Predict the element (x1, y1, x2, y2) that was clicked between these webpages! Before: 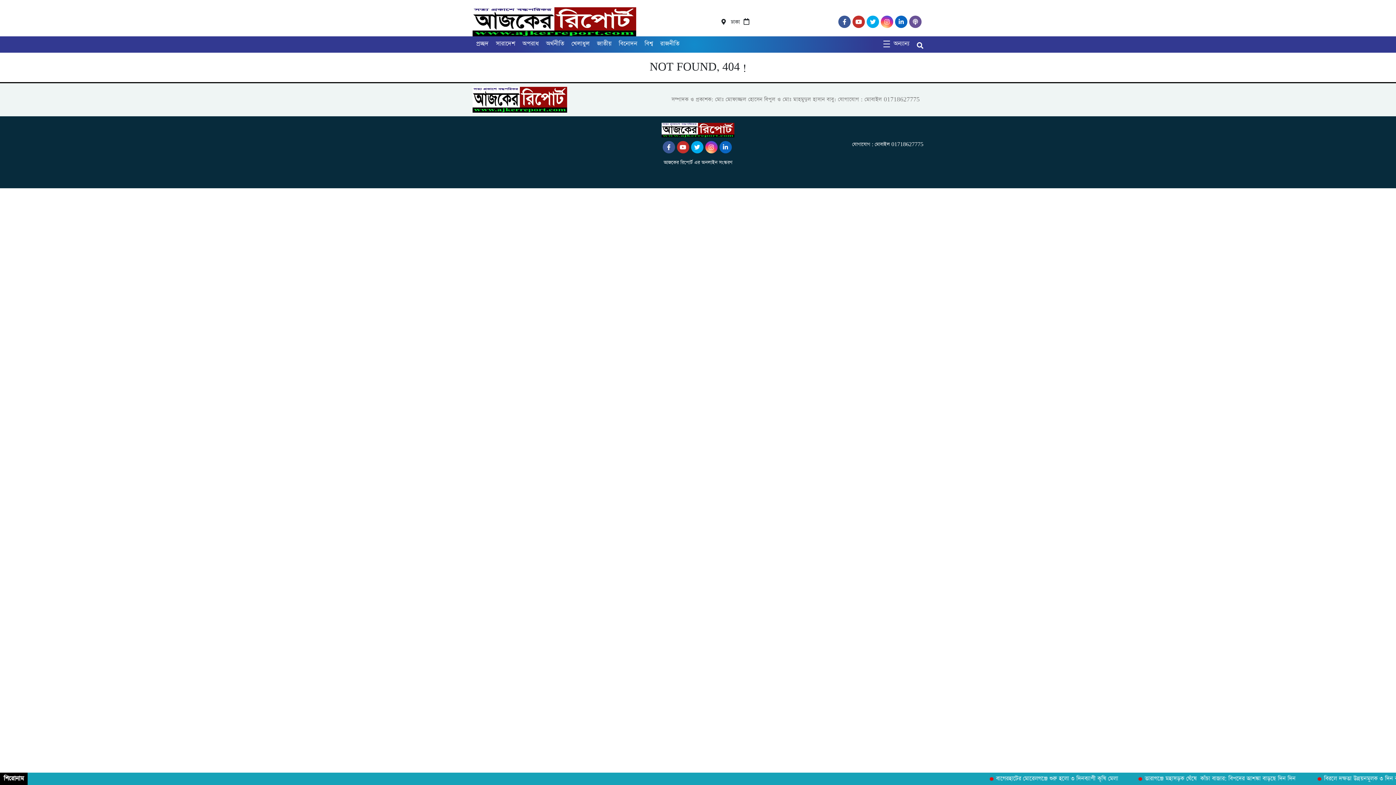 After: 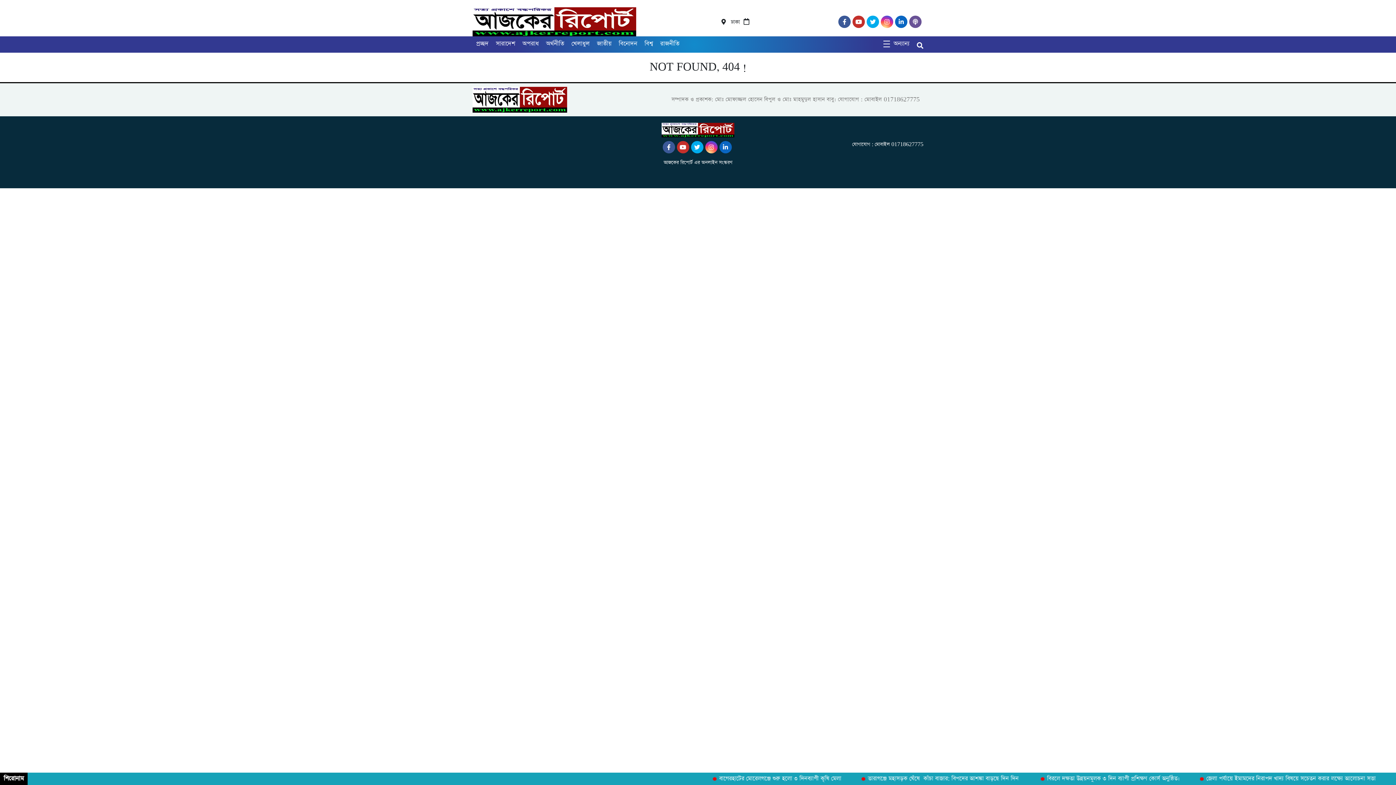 Action: bbox: (852, 18, 866, 25)